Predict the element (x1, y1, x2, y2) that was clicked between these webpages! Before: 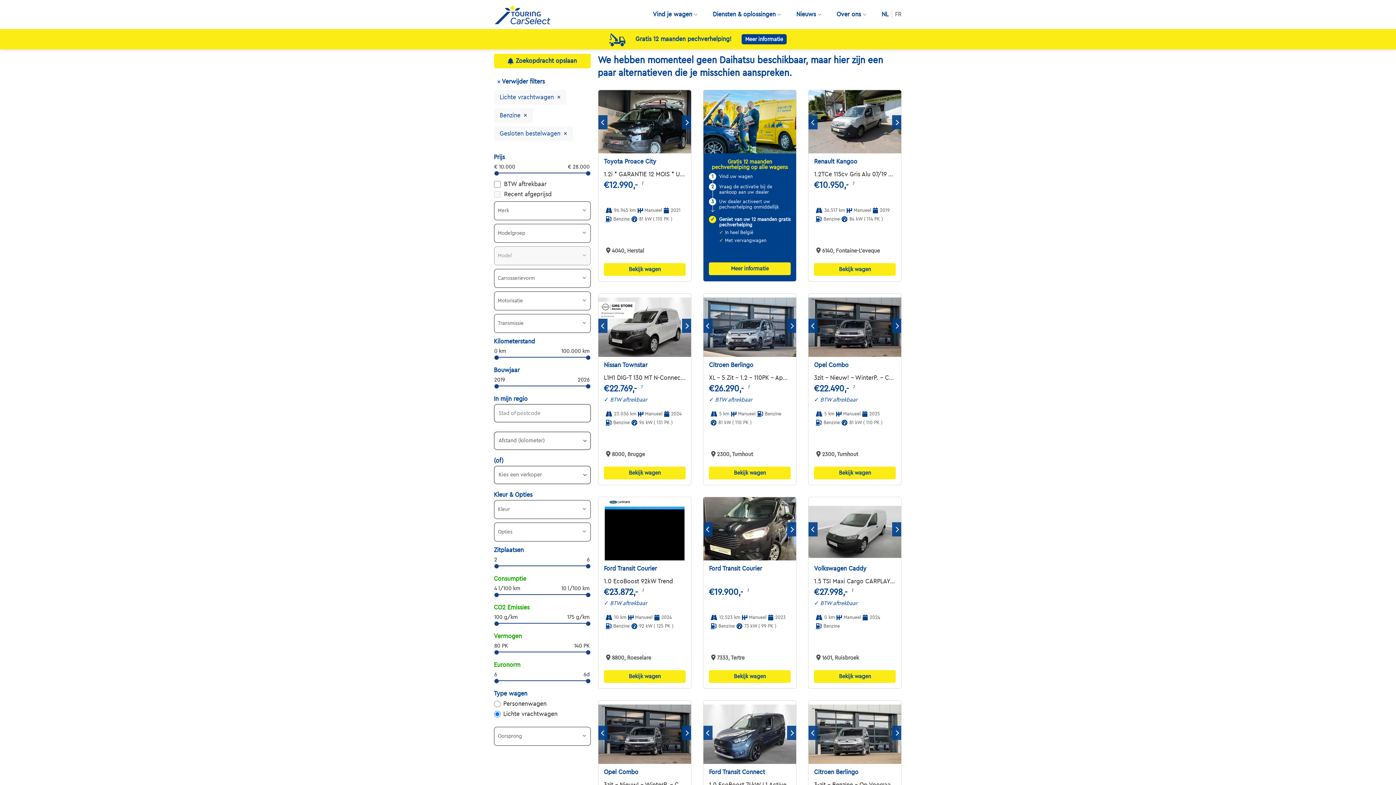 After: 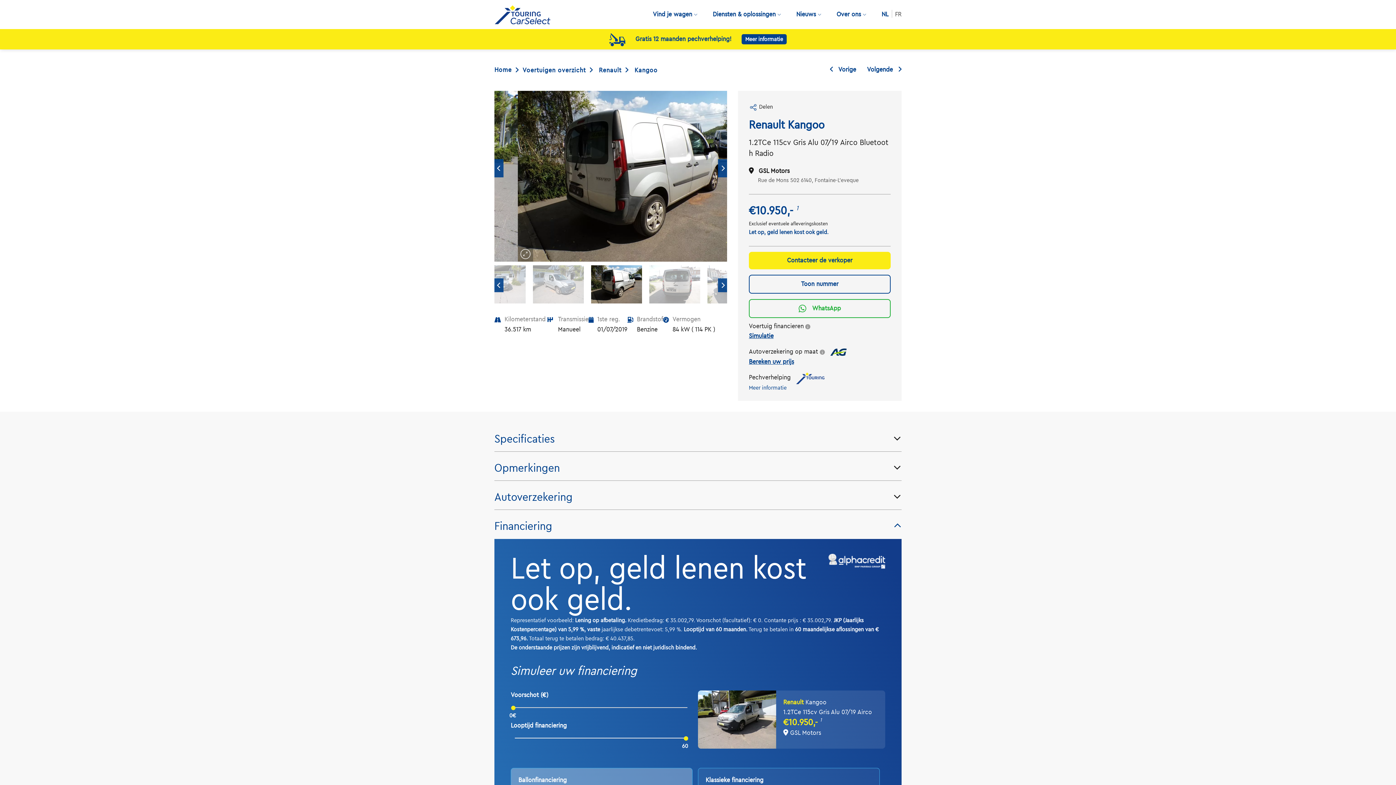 Action: label: €10.950,- bbox: (814, 178, 848, 191)